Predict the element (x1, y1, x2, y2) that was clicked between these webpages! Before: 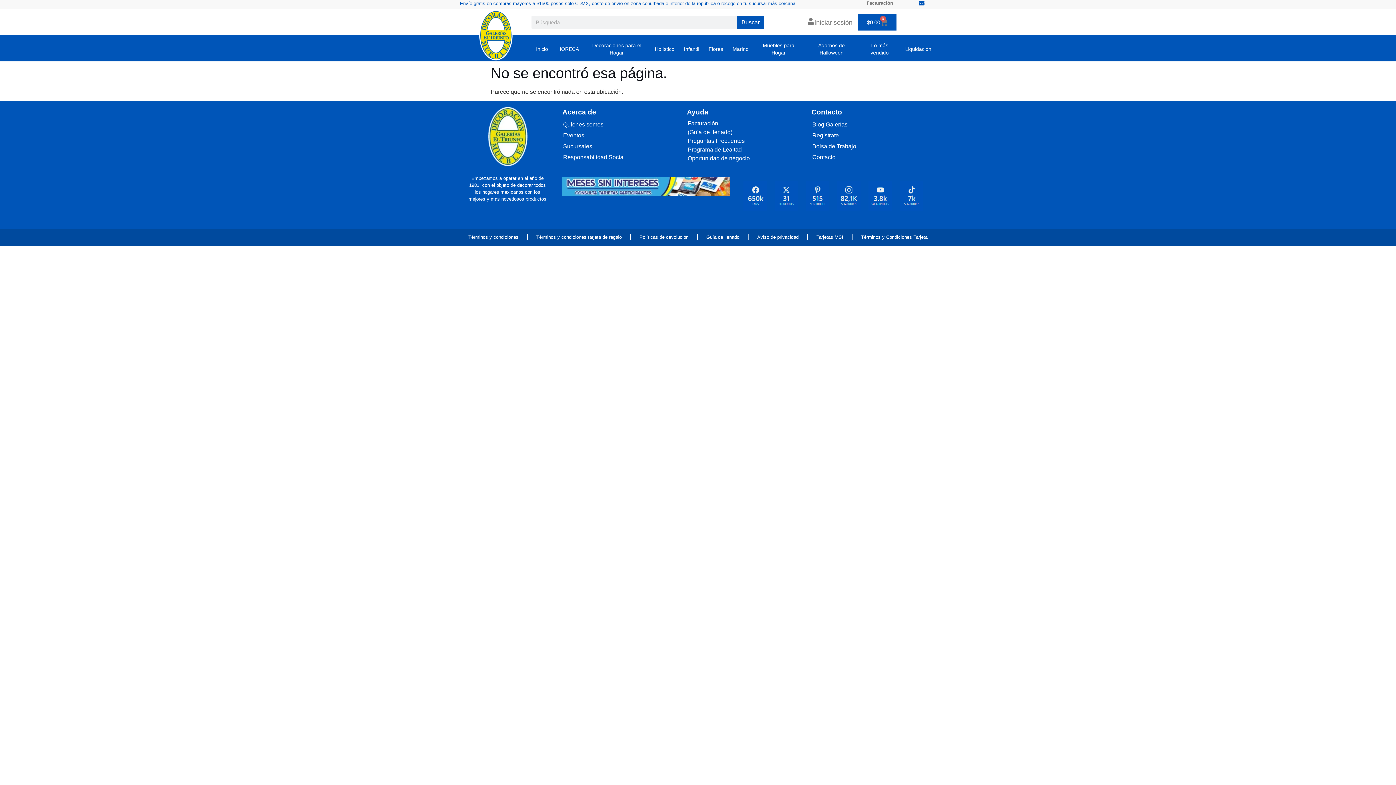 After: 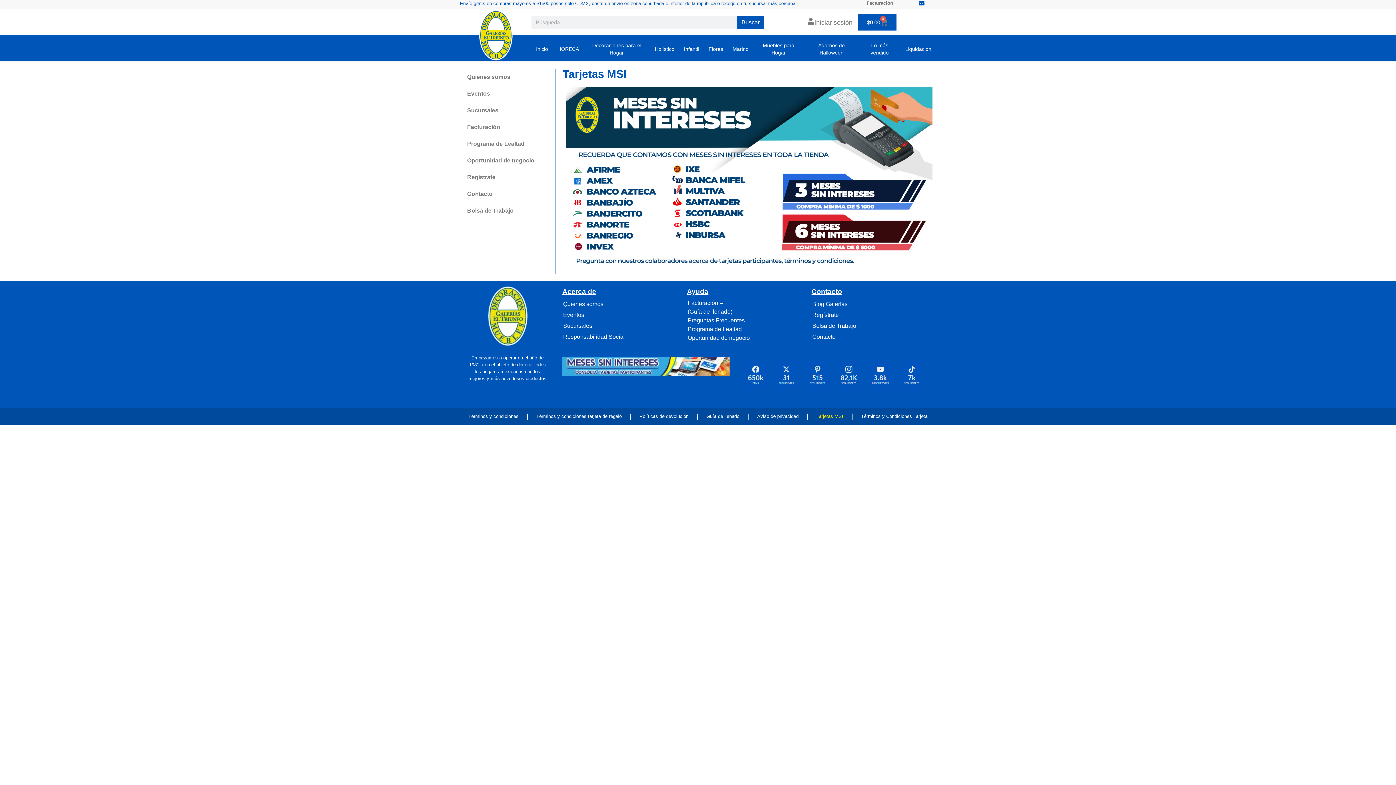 Action: bbox: (562, 177, 730, 196)